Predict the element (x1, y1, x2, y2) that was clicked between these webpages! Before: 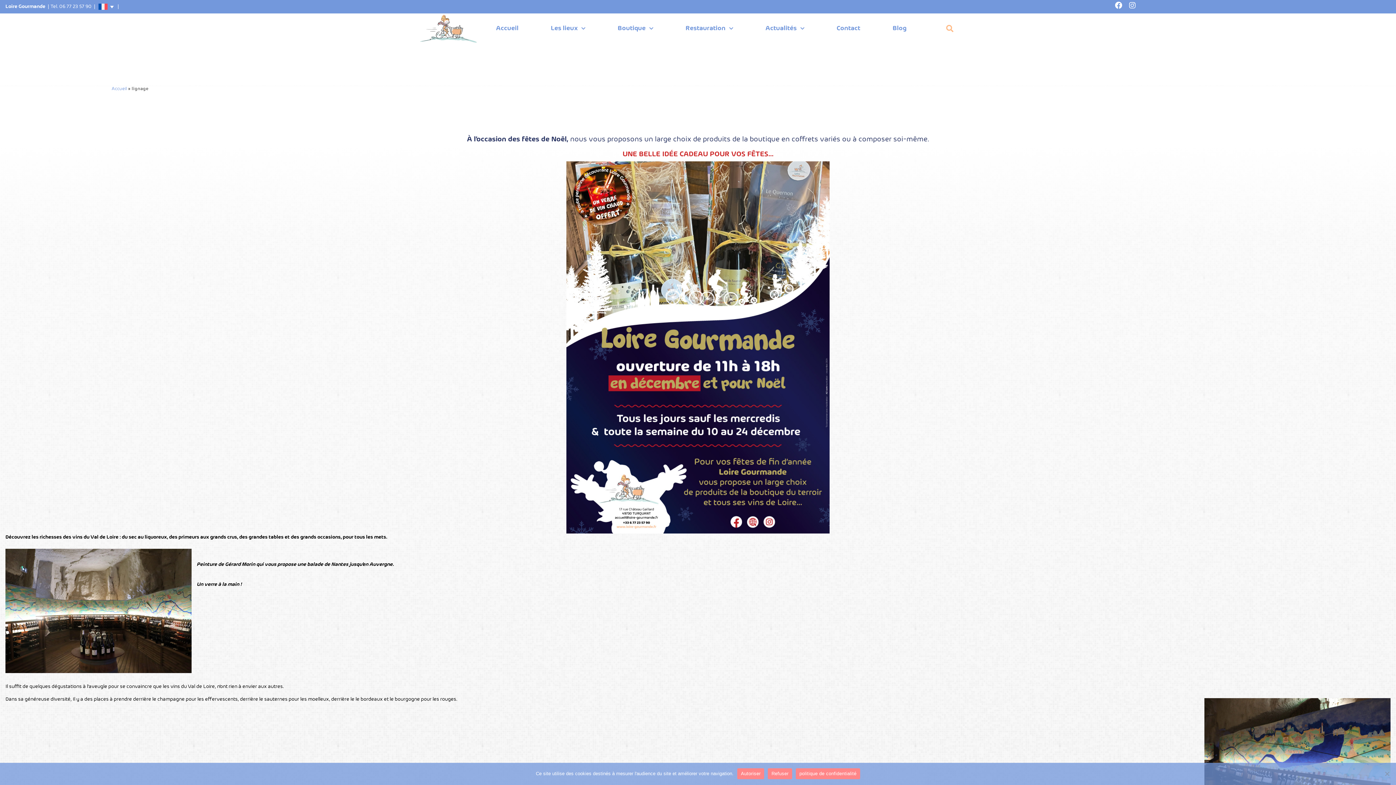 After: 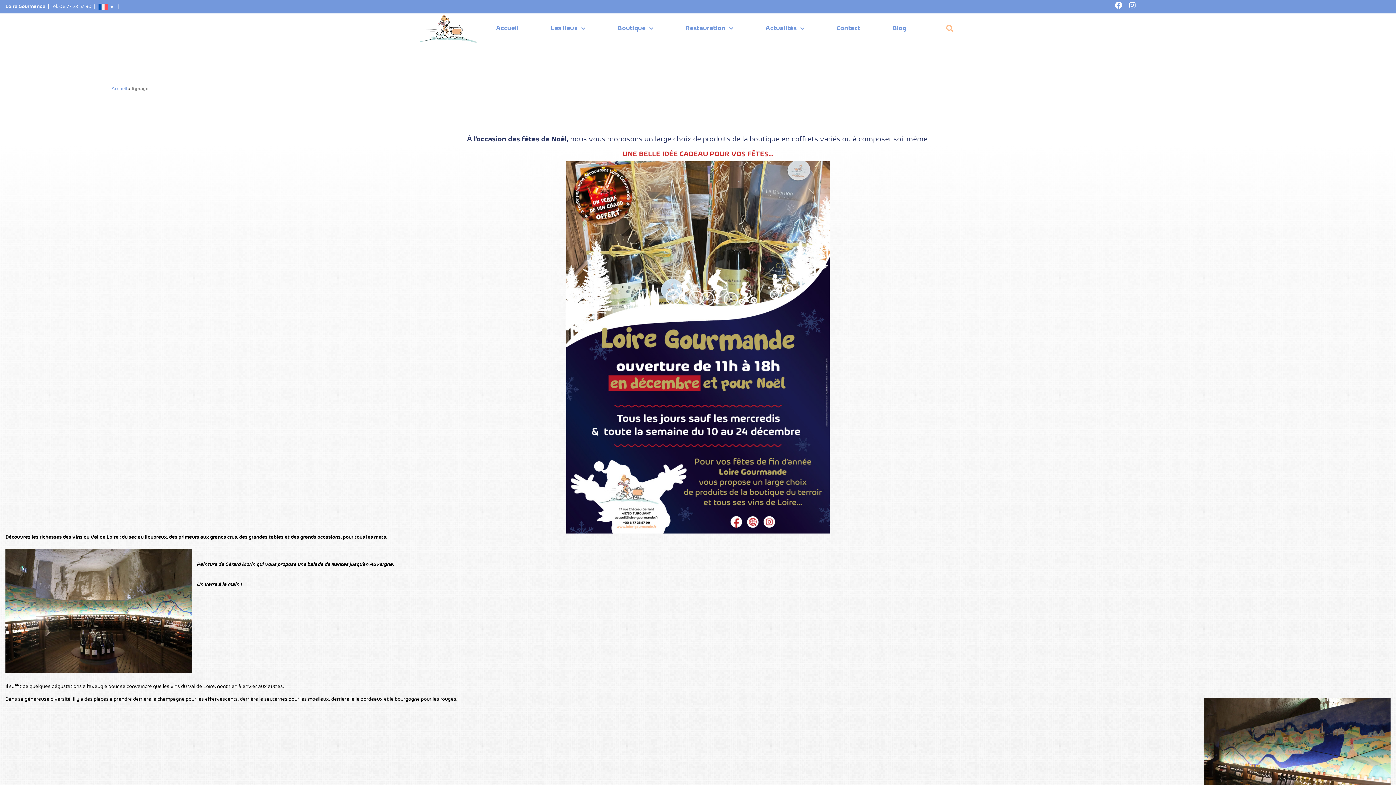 Action: label: Refuser bbox: (768, 768, 792, 779)